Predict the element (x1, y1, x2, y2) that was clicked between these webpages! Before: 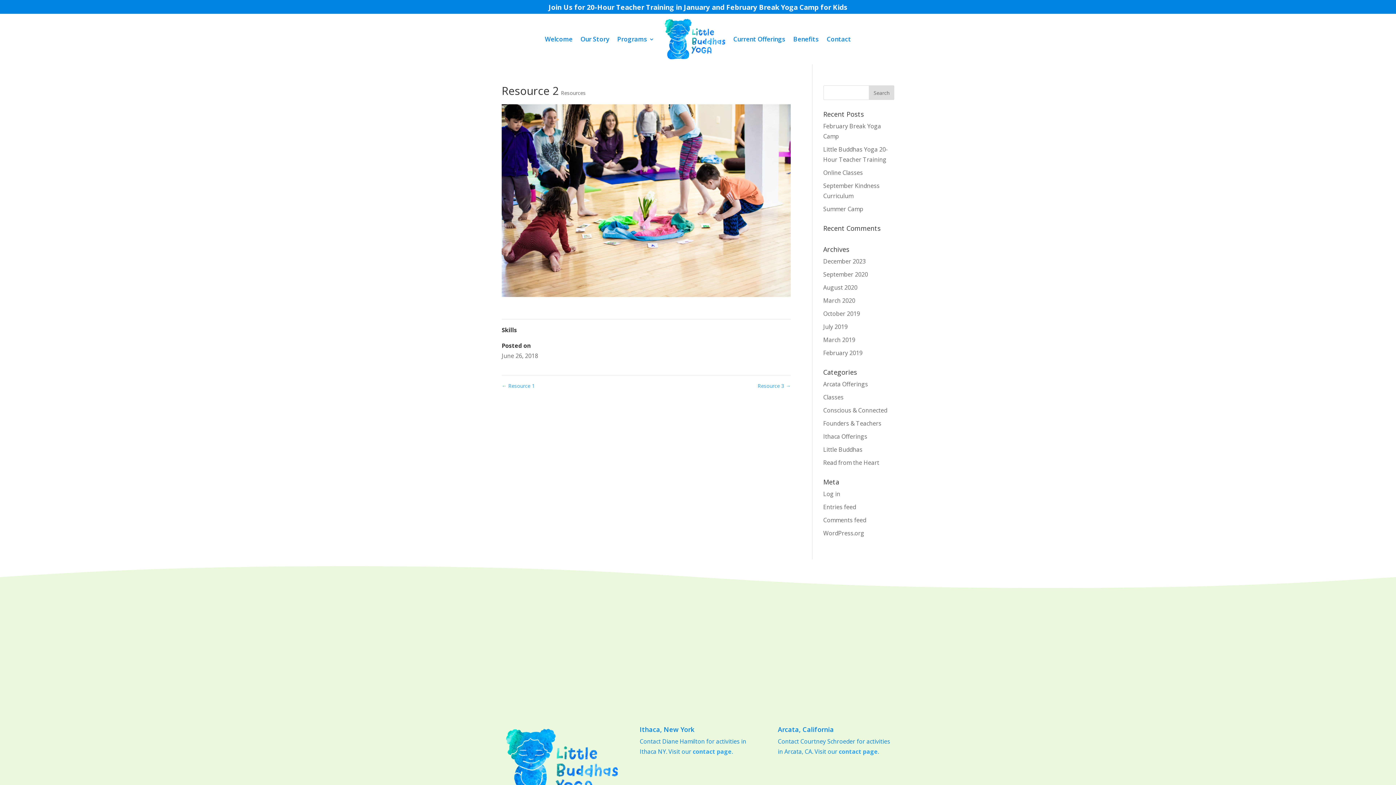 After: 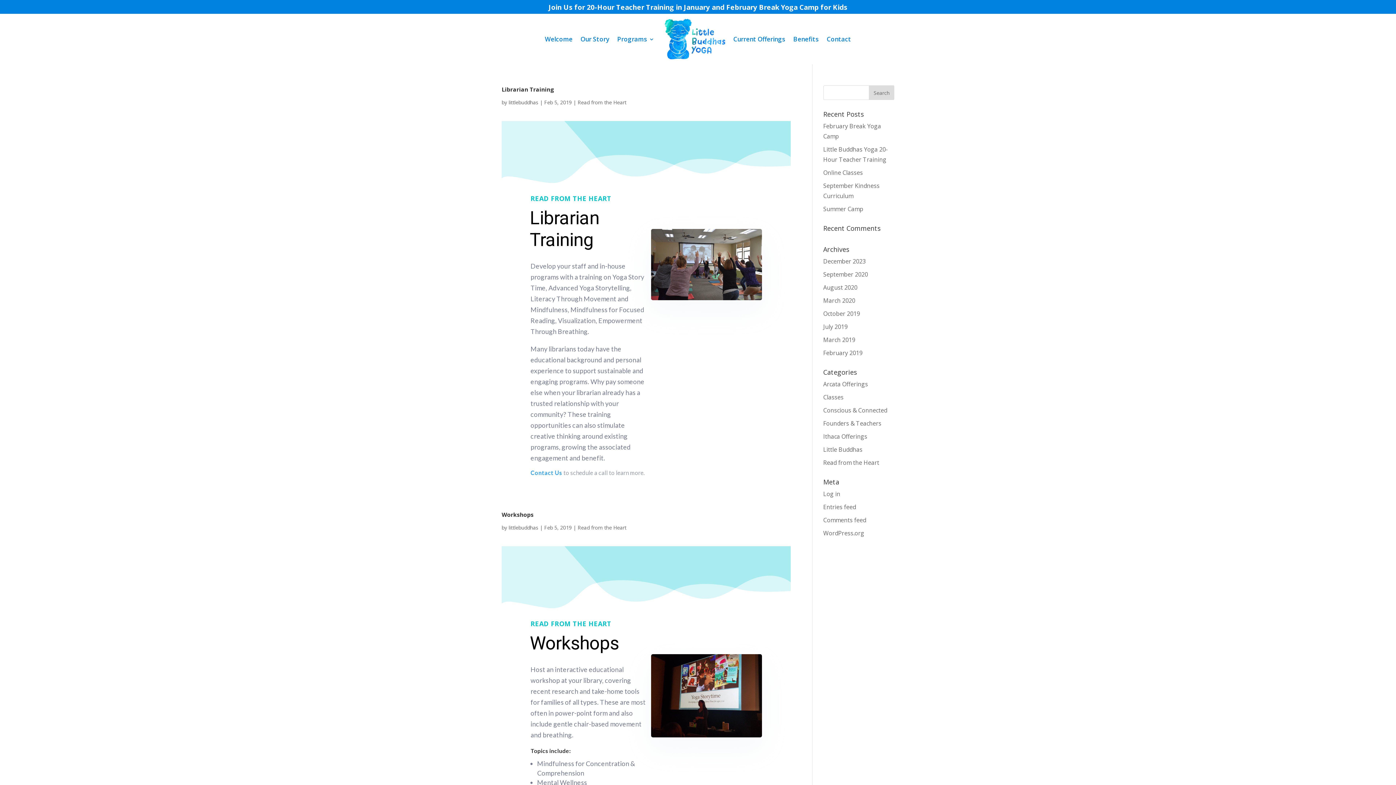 Action: bbox: (823, 458, 879, 466) label: Read from the Heart